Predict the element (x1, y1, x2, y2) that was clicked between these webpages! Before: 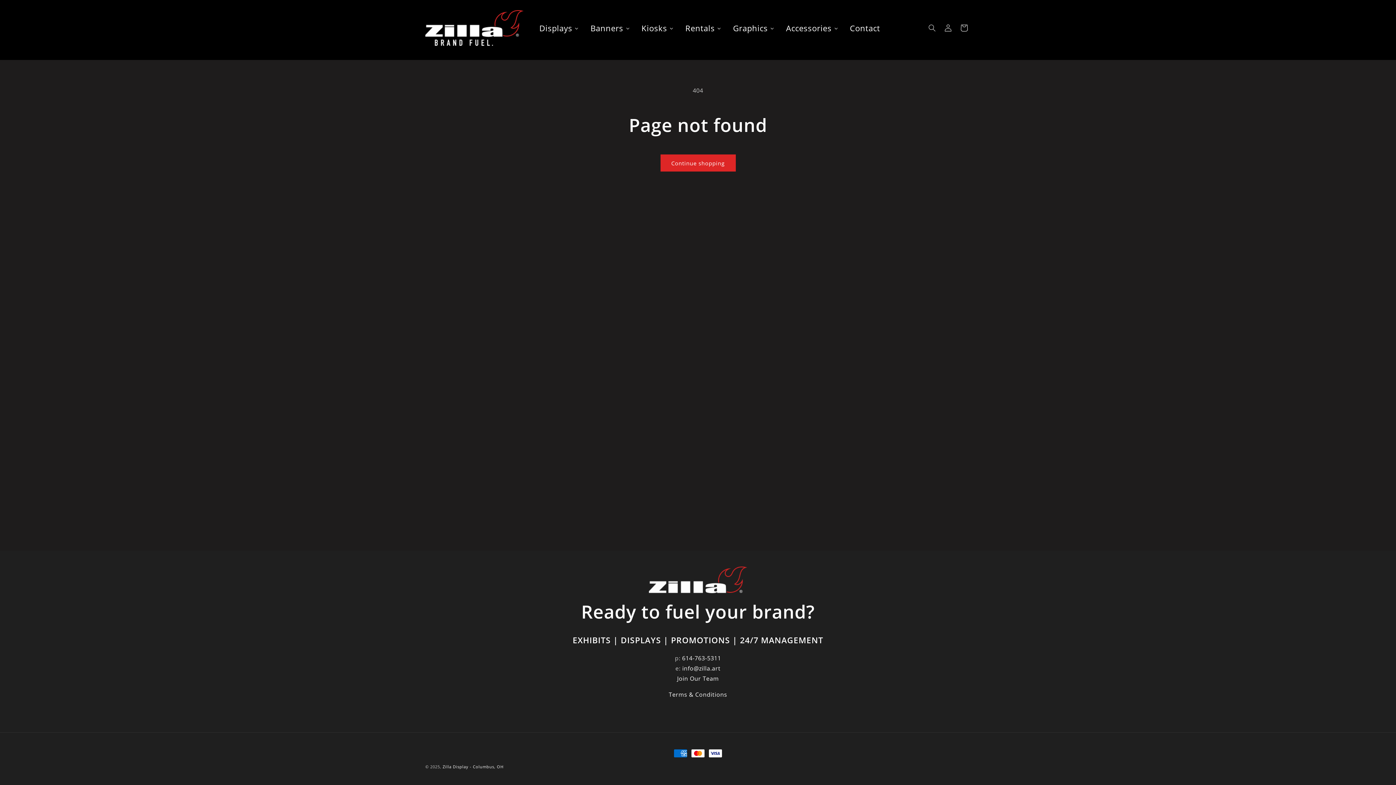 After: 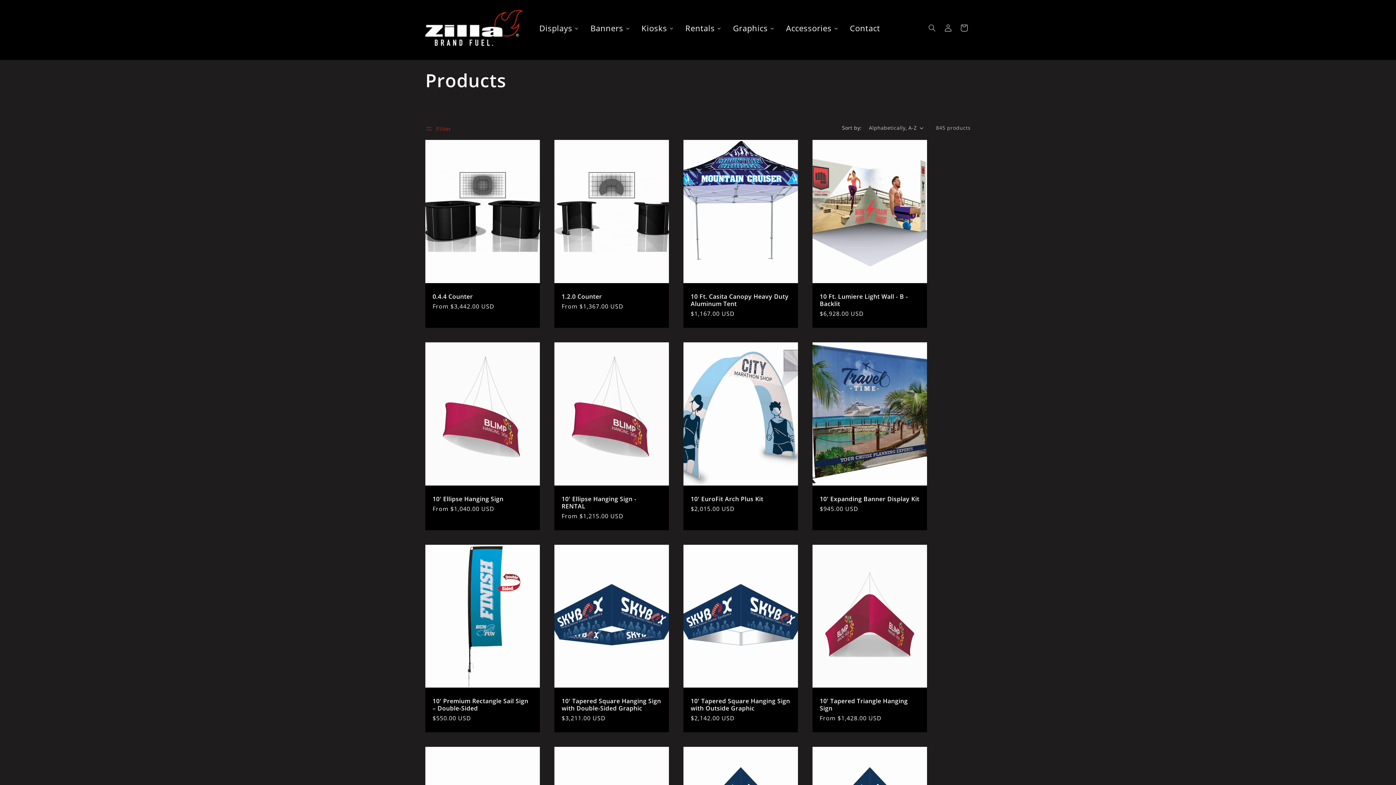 Action: bbox: (660, 154, 735, 171) label: Continue shopping